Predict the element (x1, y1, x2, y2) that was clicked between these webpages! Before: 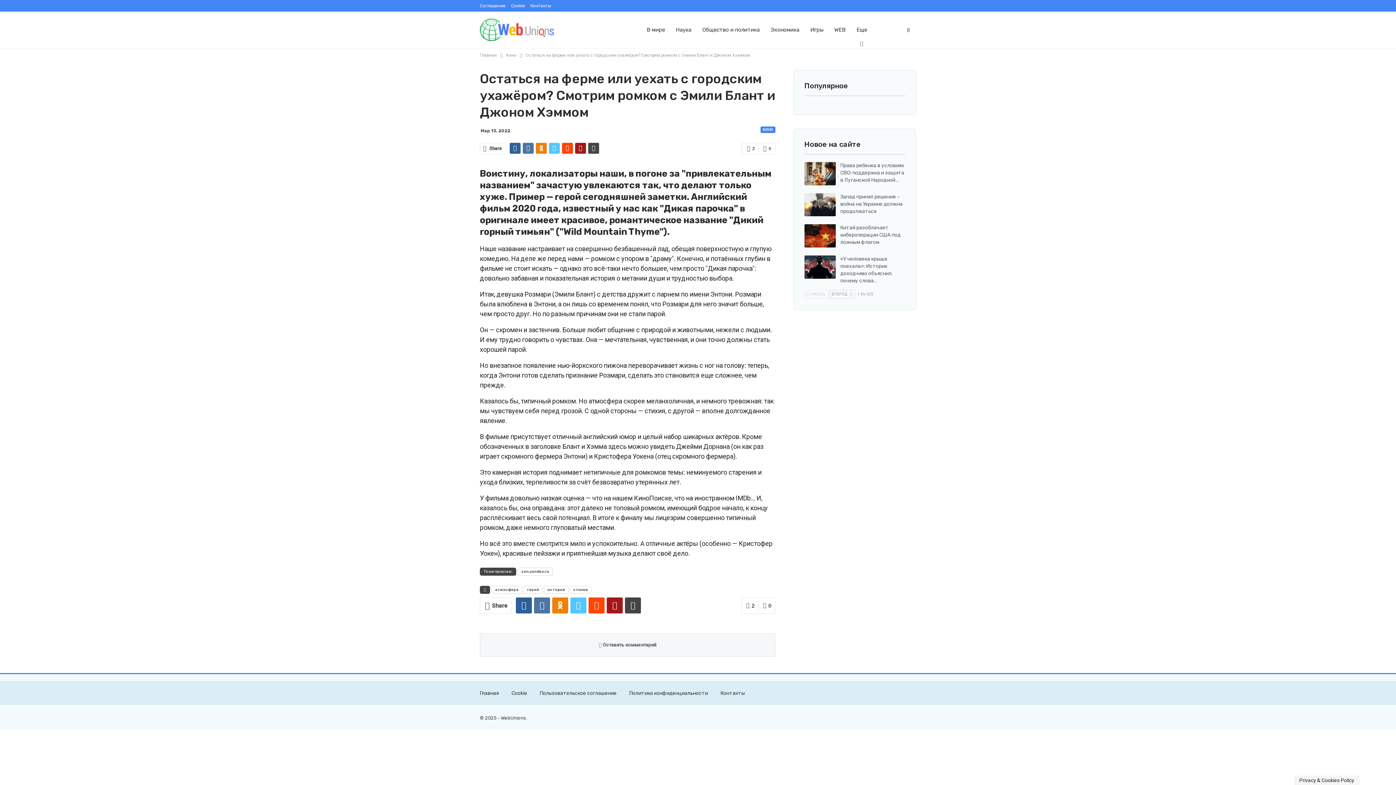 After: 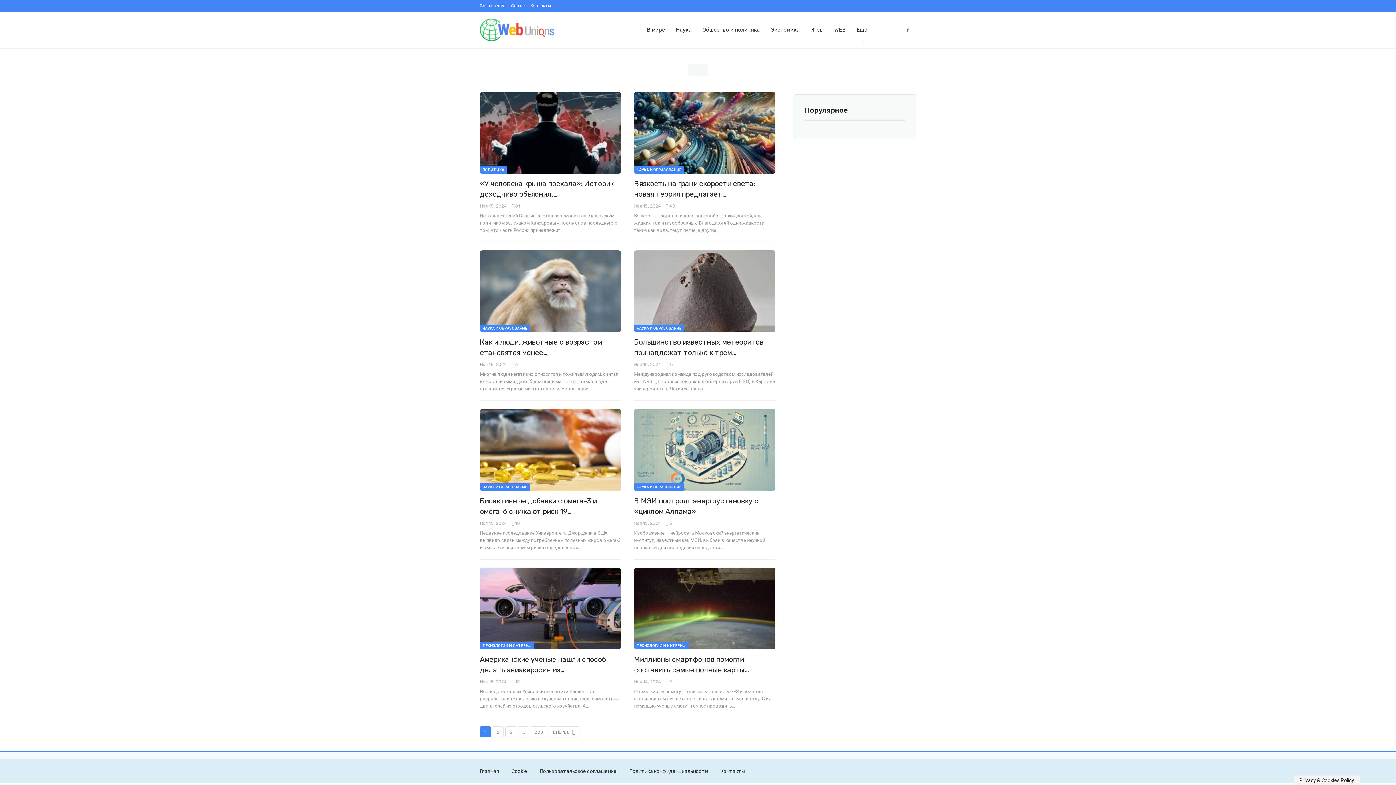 Action: bbox: (480, 11, 581, 48)